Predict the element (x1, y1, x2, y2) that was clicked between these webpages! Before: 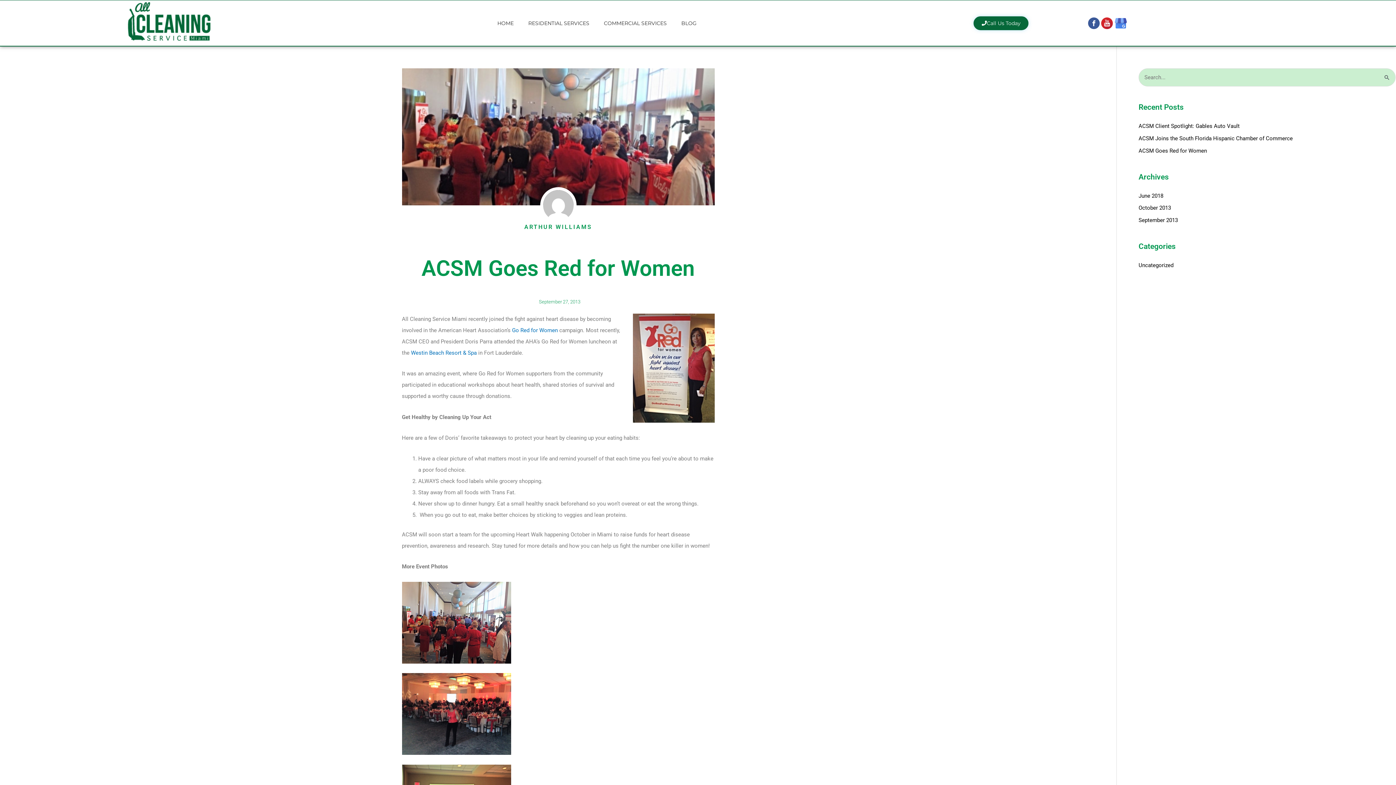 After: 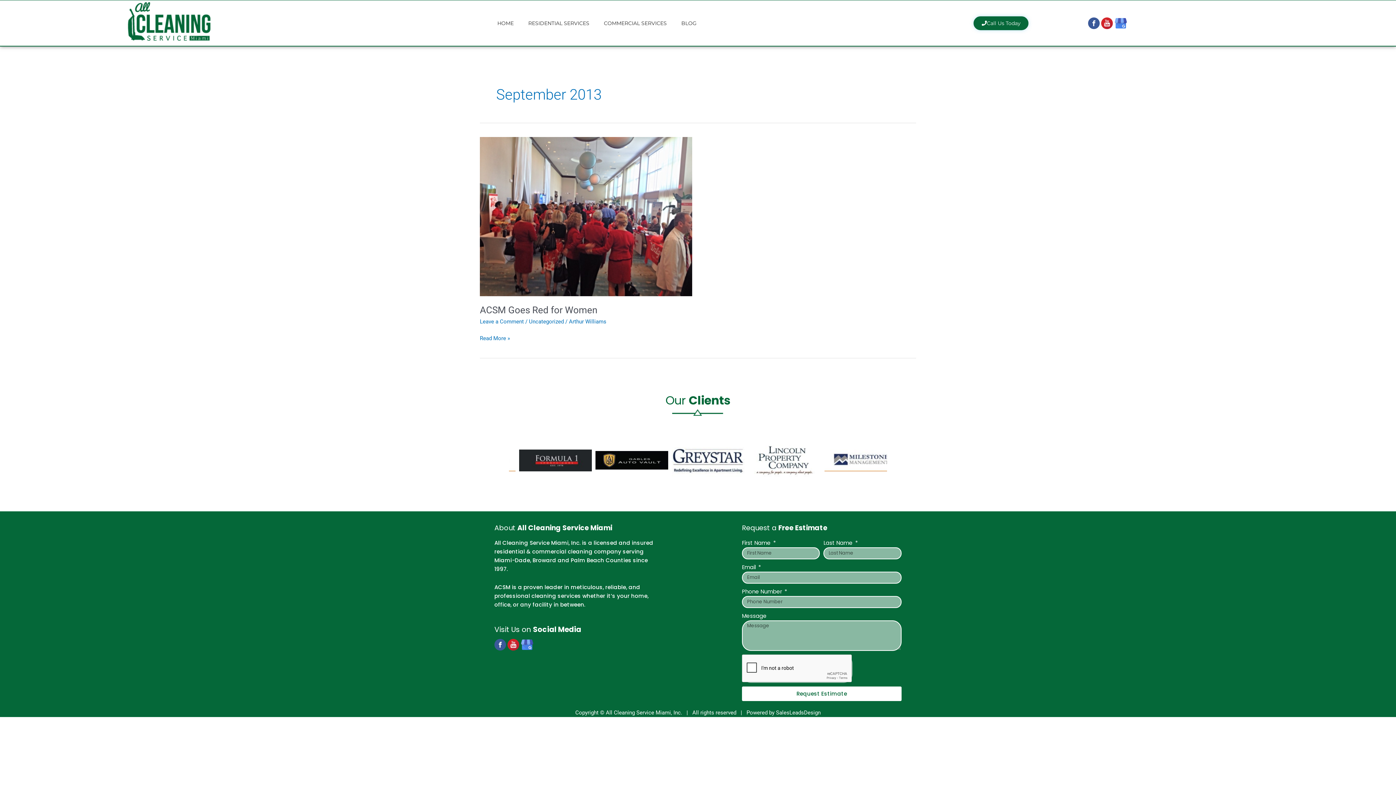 Action: bbox: (1138, 217, 1178, 223) label: September 2013